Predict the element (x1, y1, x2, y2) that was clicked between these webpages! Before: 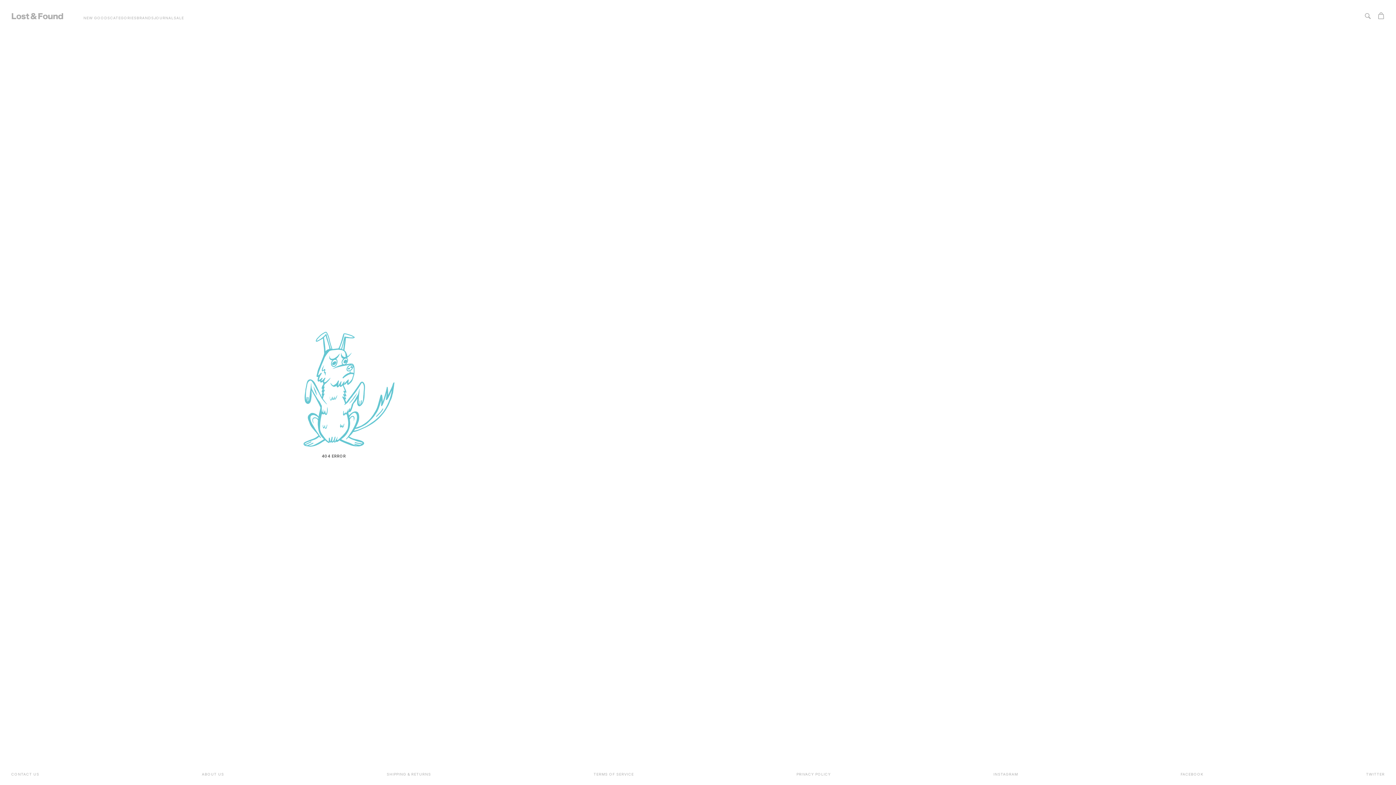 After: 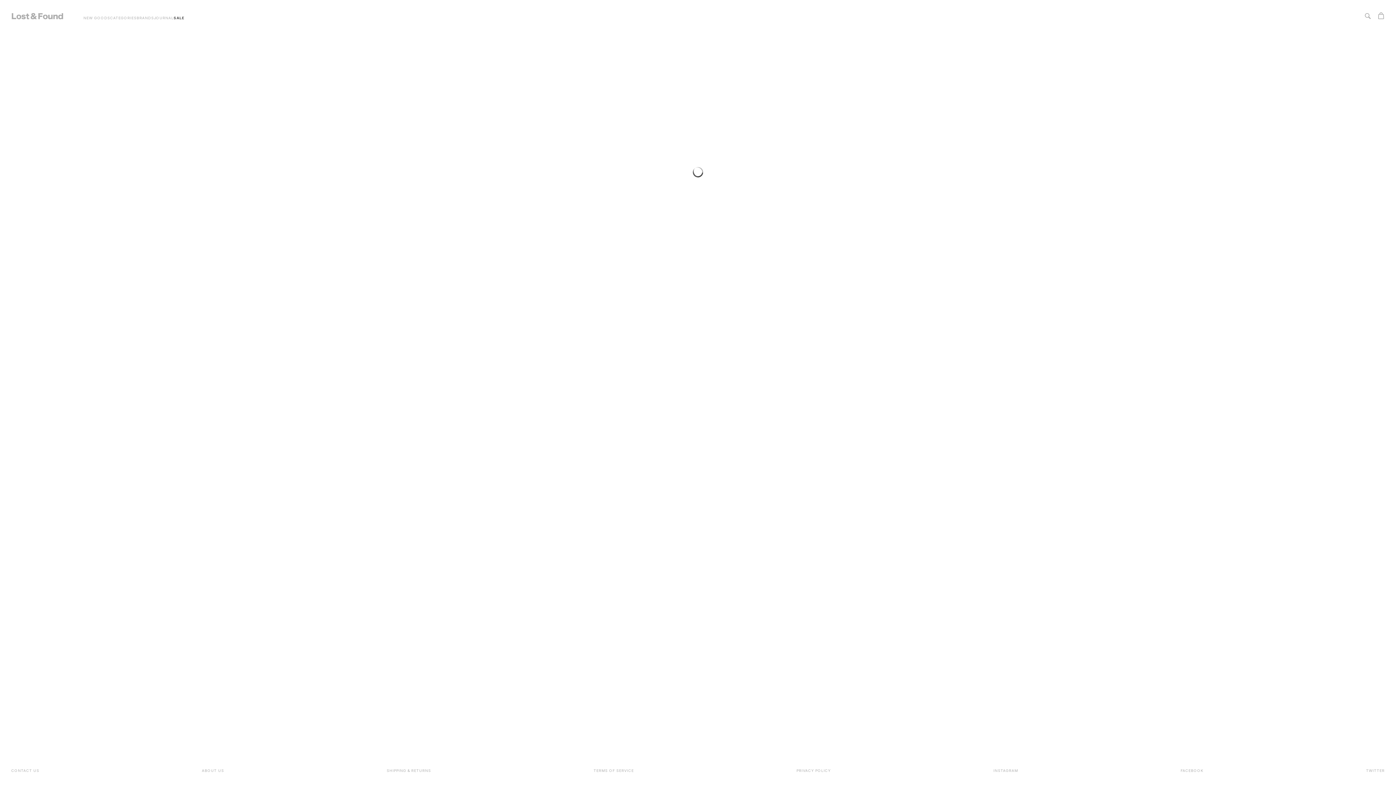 Action: bbox: (173, 15, 184, 20) label: SALE